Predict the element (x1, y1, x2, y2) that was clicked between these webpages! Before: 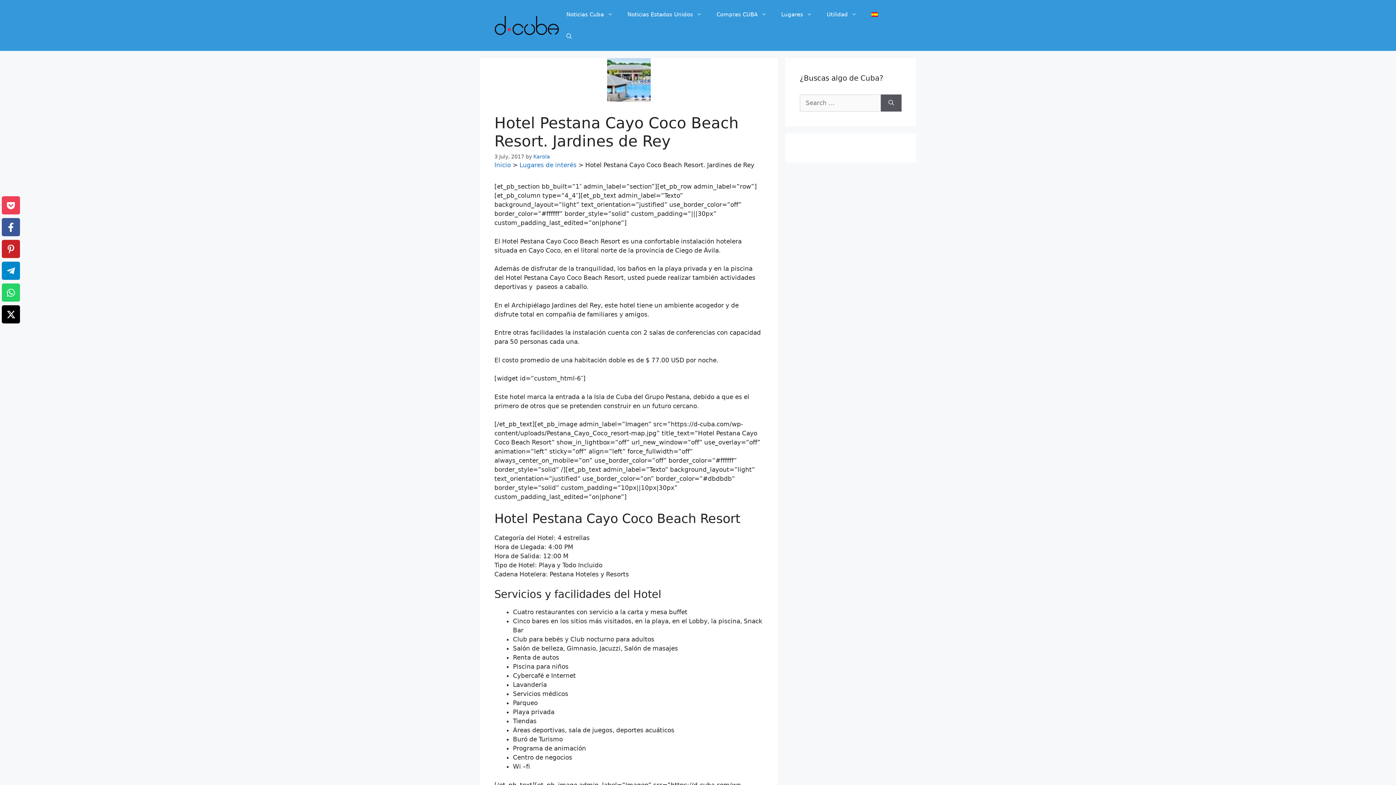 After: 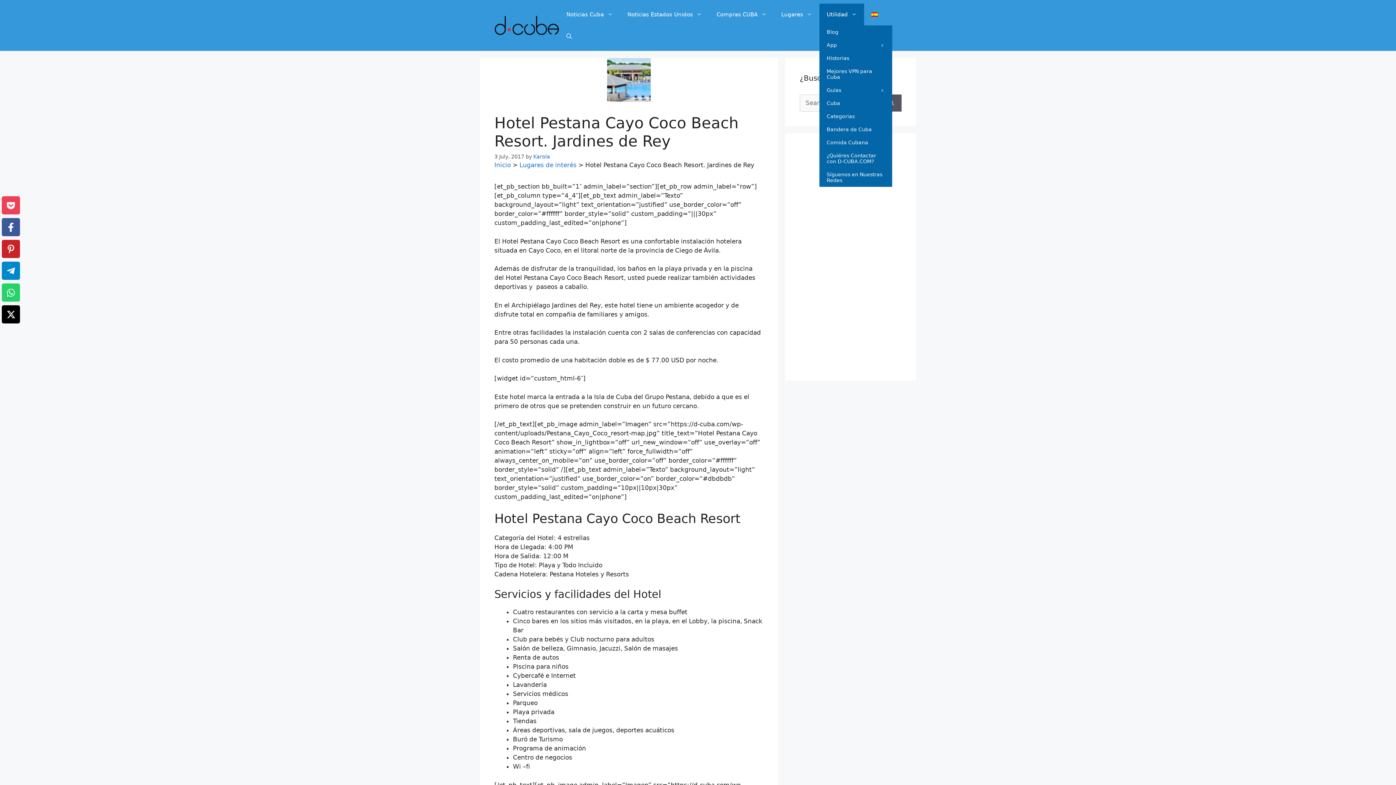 Action: label: Utilidad bbox: (819, 3, 864, 25)